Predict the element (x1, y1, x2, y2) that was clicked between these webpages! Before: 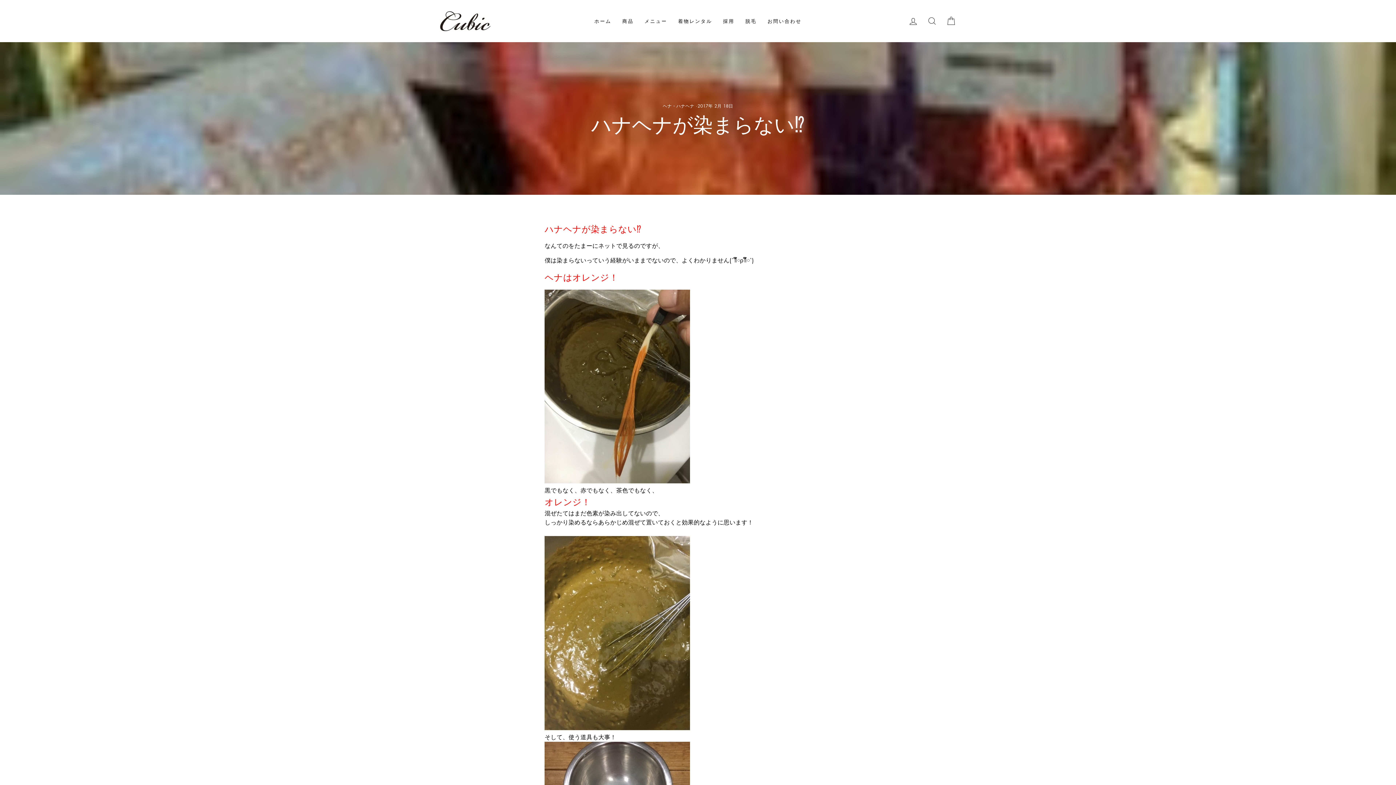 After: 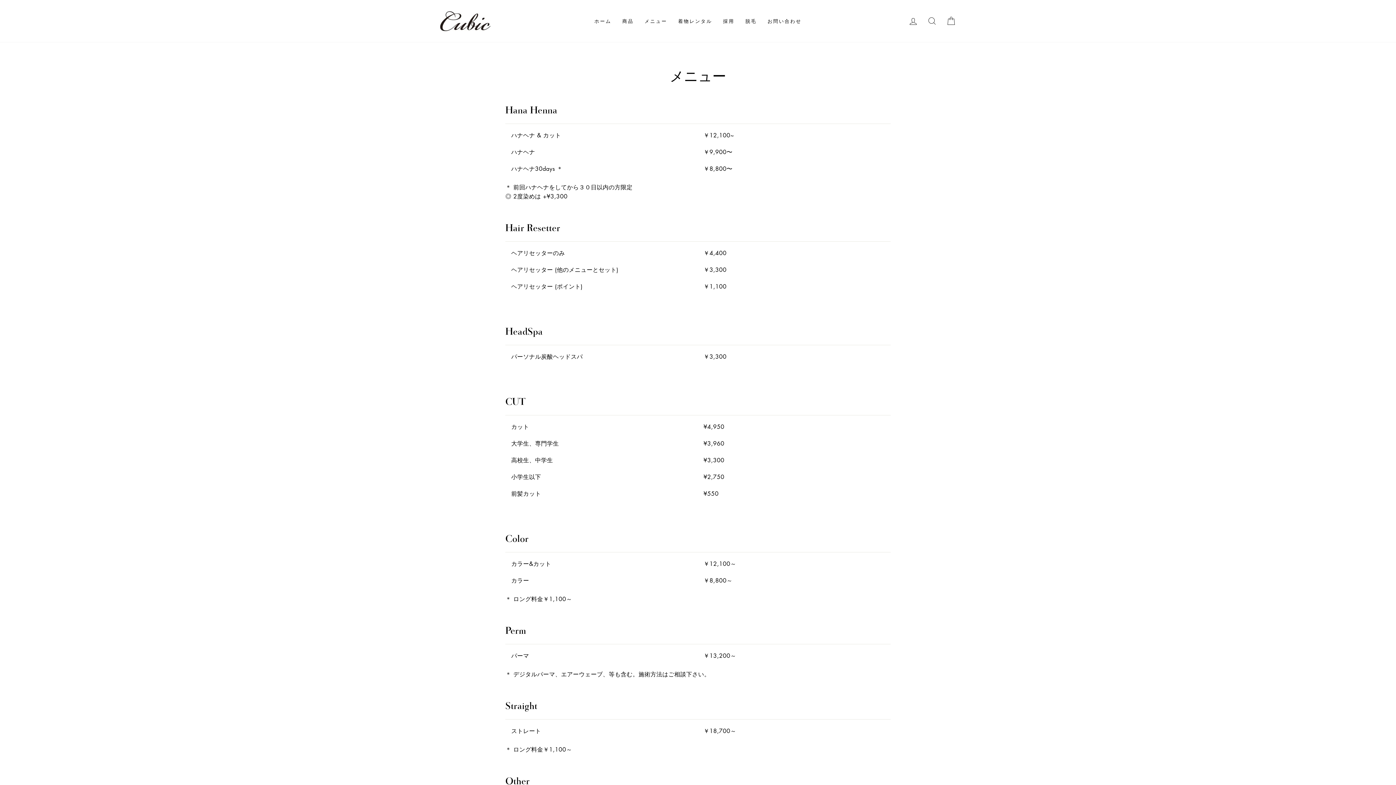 Action: label: メニュー bbox: (639, 14, 672, 27)